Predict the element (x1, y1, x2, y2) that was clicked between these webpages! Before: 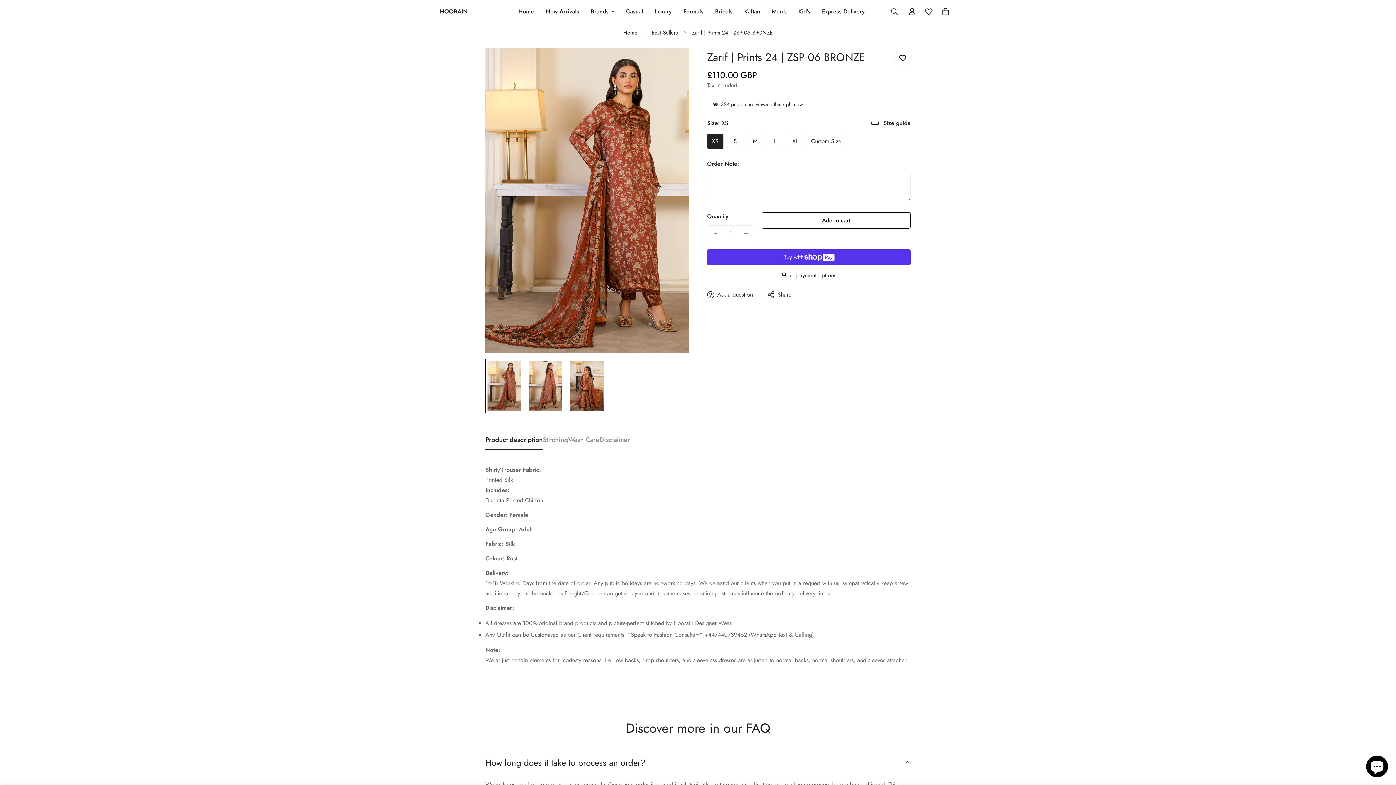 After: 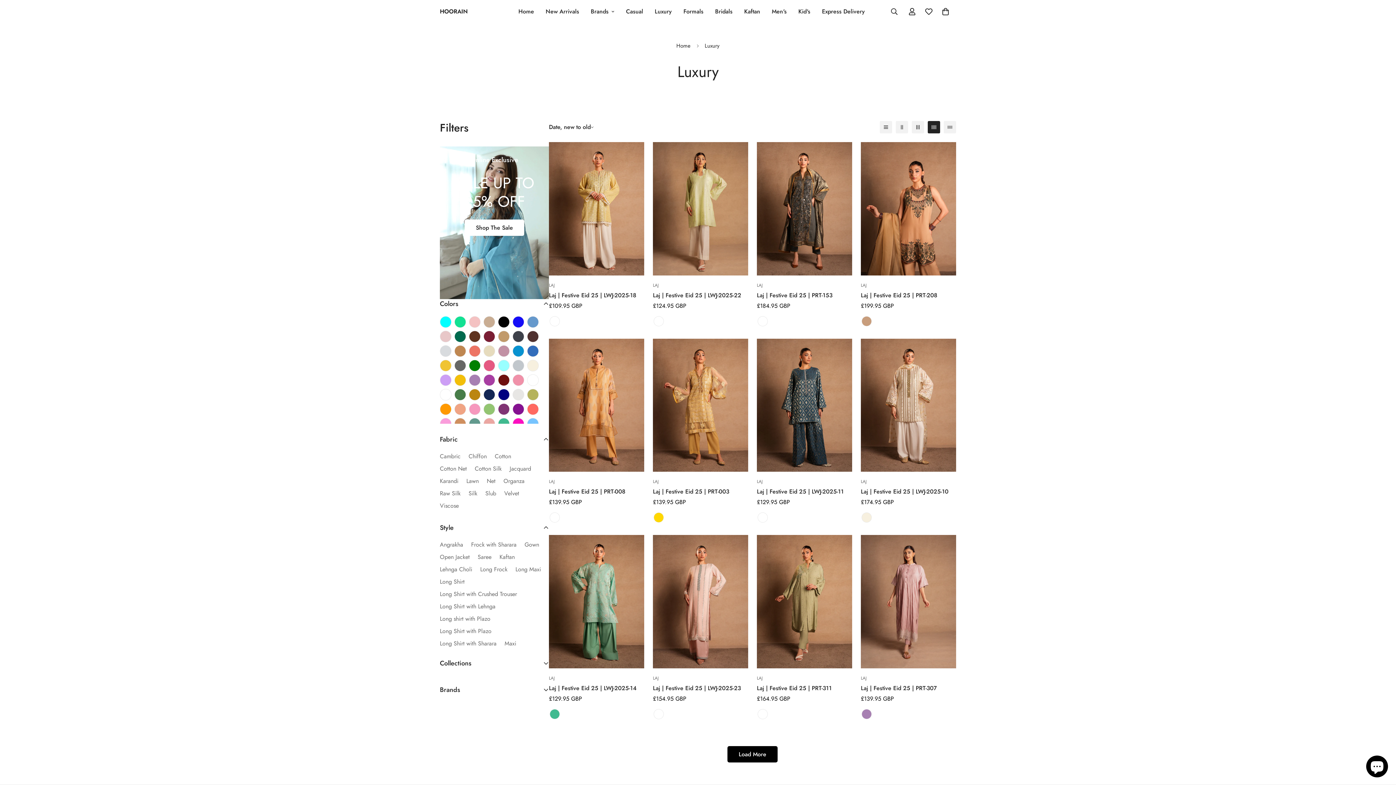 Action: bbox: (649, 0, 677, 23) label: Luxury